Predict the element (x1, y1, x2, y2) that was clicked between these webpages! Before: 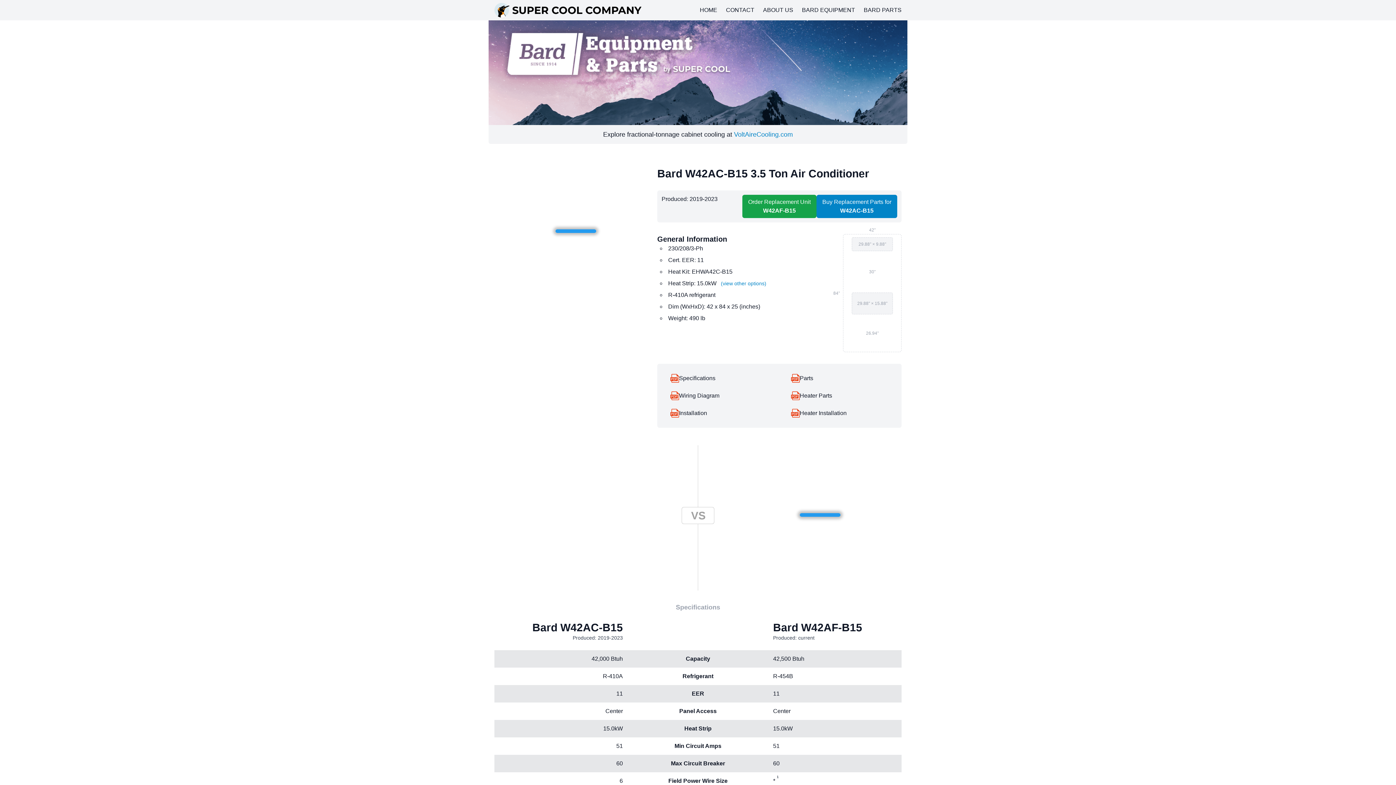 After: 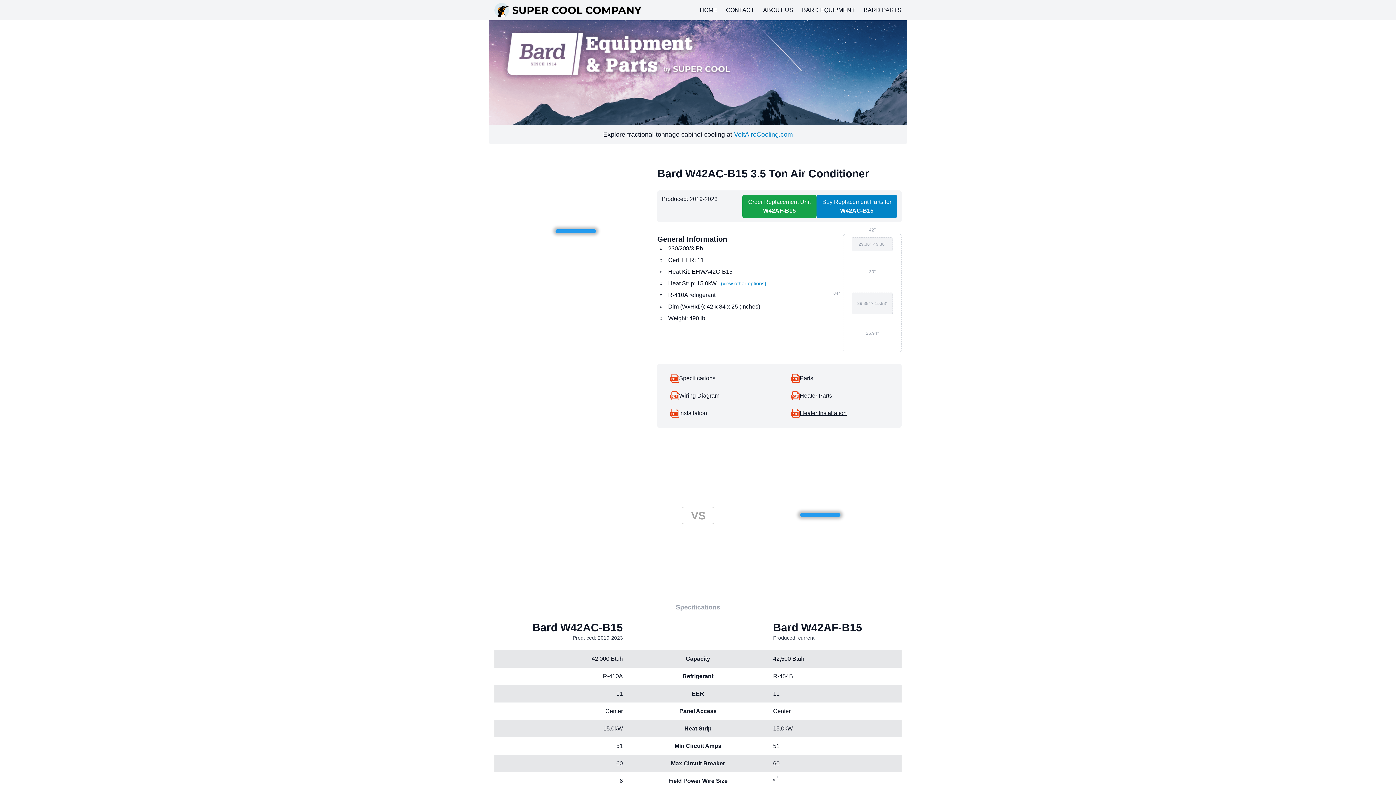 Action: bbox: (791, 409, 888, 417) label: Heater Installation